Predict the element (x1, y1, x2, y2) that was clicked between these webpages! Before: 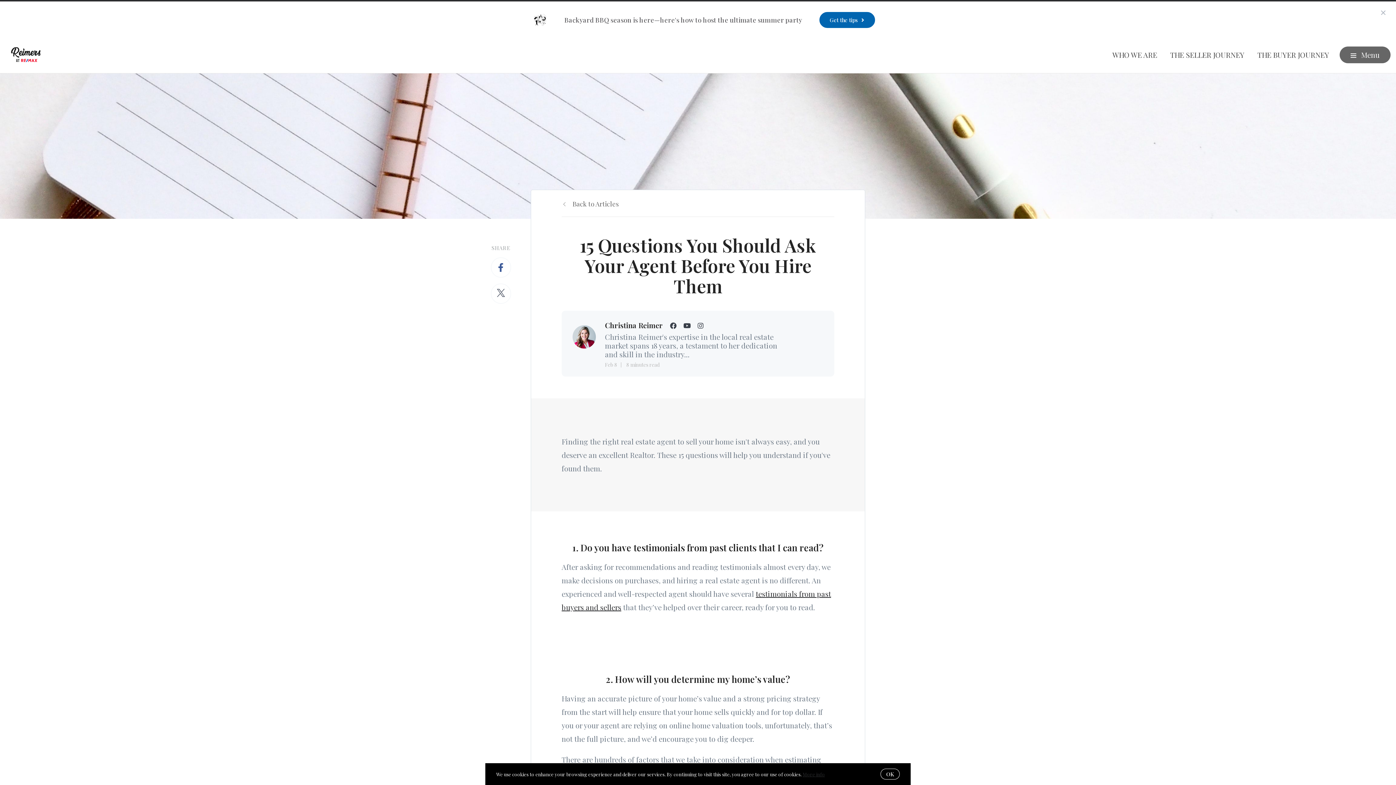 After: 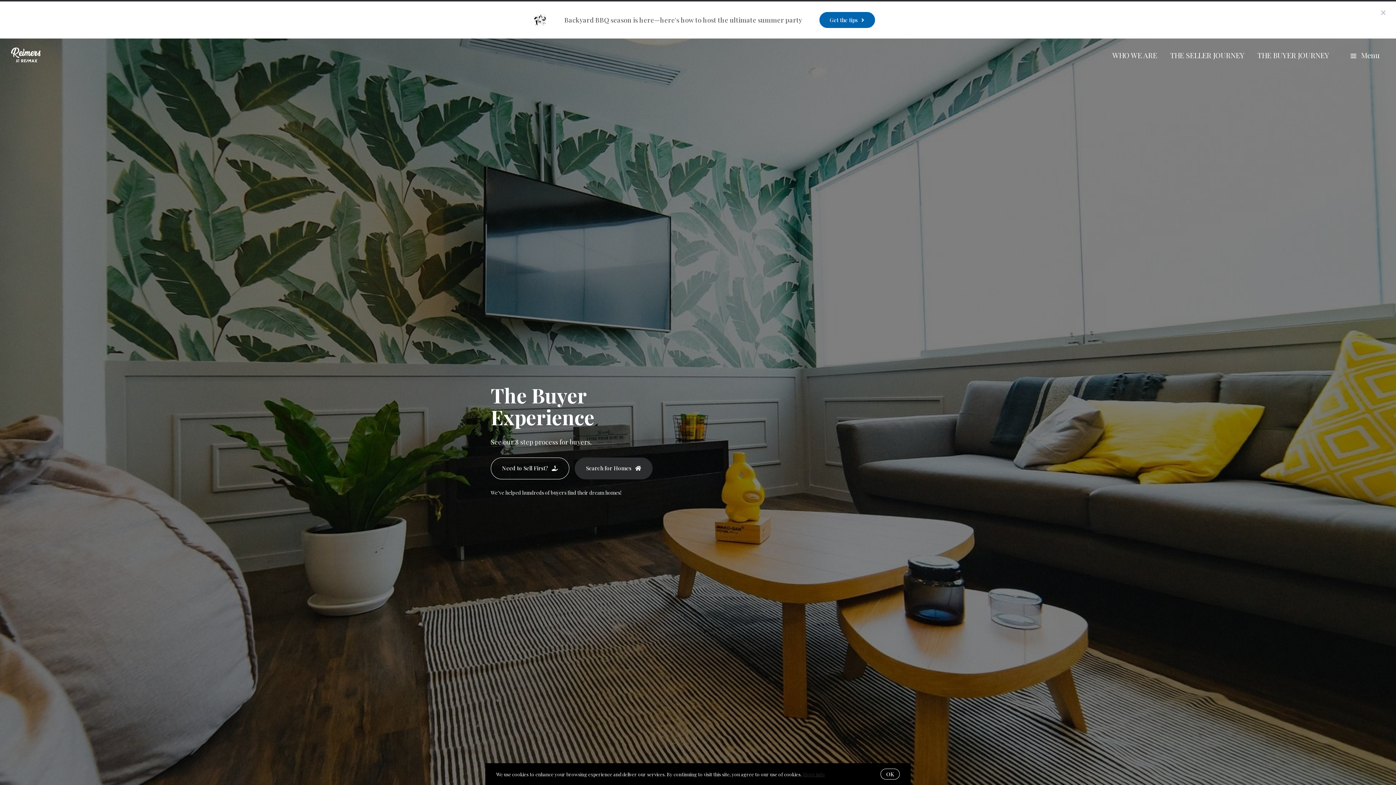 Action: bbox: (1255, 45, 1332, 64) label: THE BUYER JOURNEY